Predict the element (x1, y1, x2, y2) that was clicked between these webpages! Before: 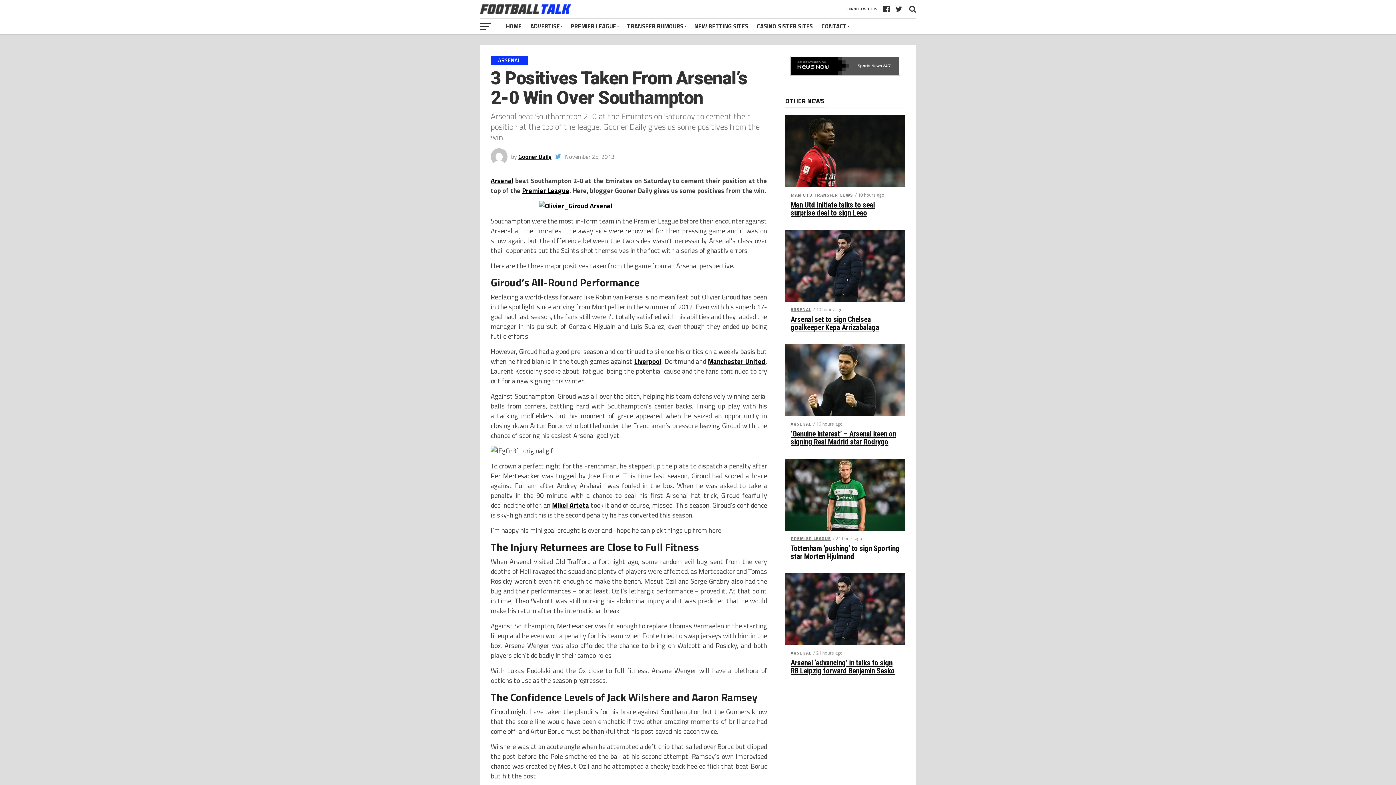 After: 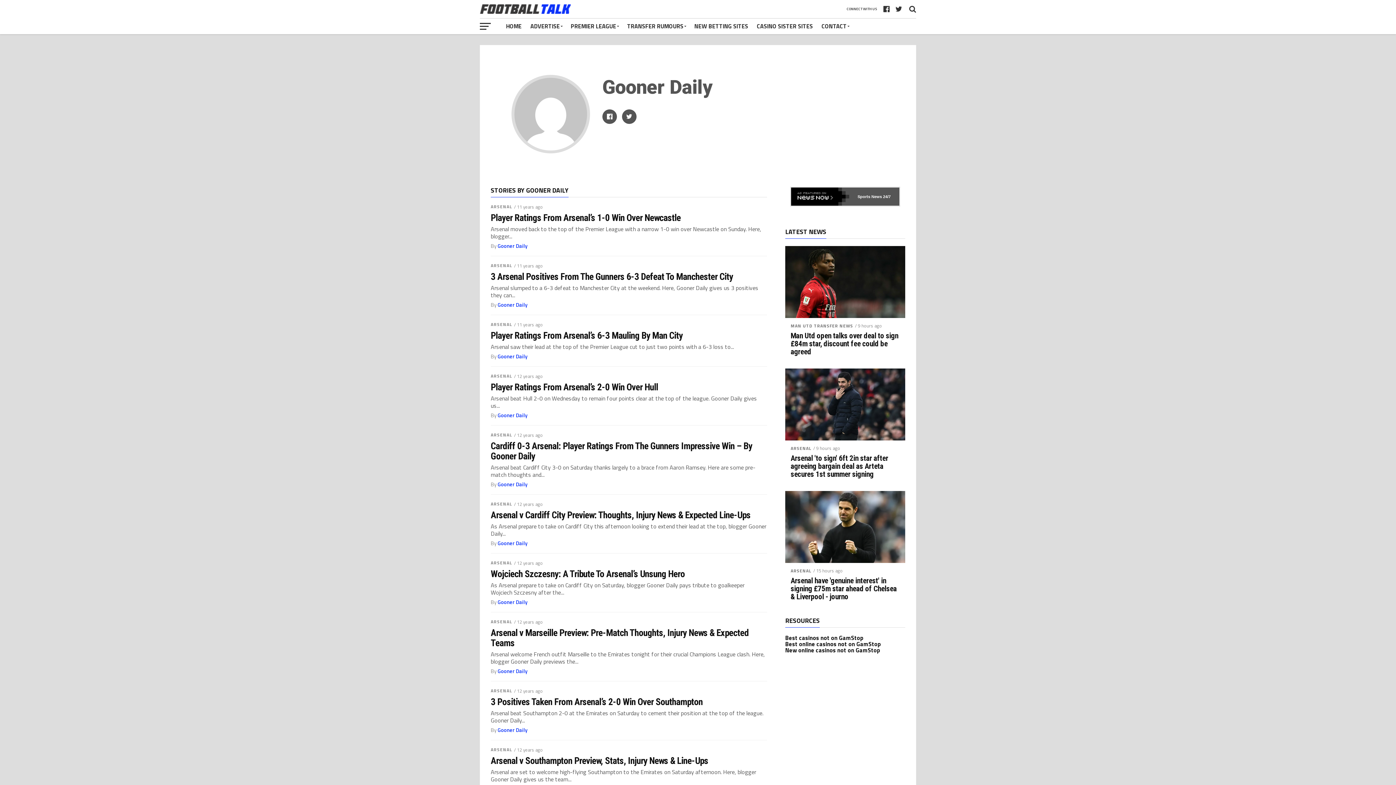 Action: label: Gooner Daily bbox: (518, 152, 551, 161)